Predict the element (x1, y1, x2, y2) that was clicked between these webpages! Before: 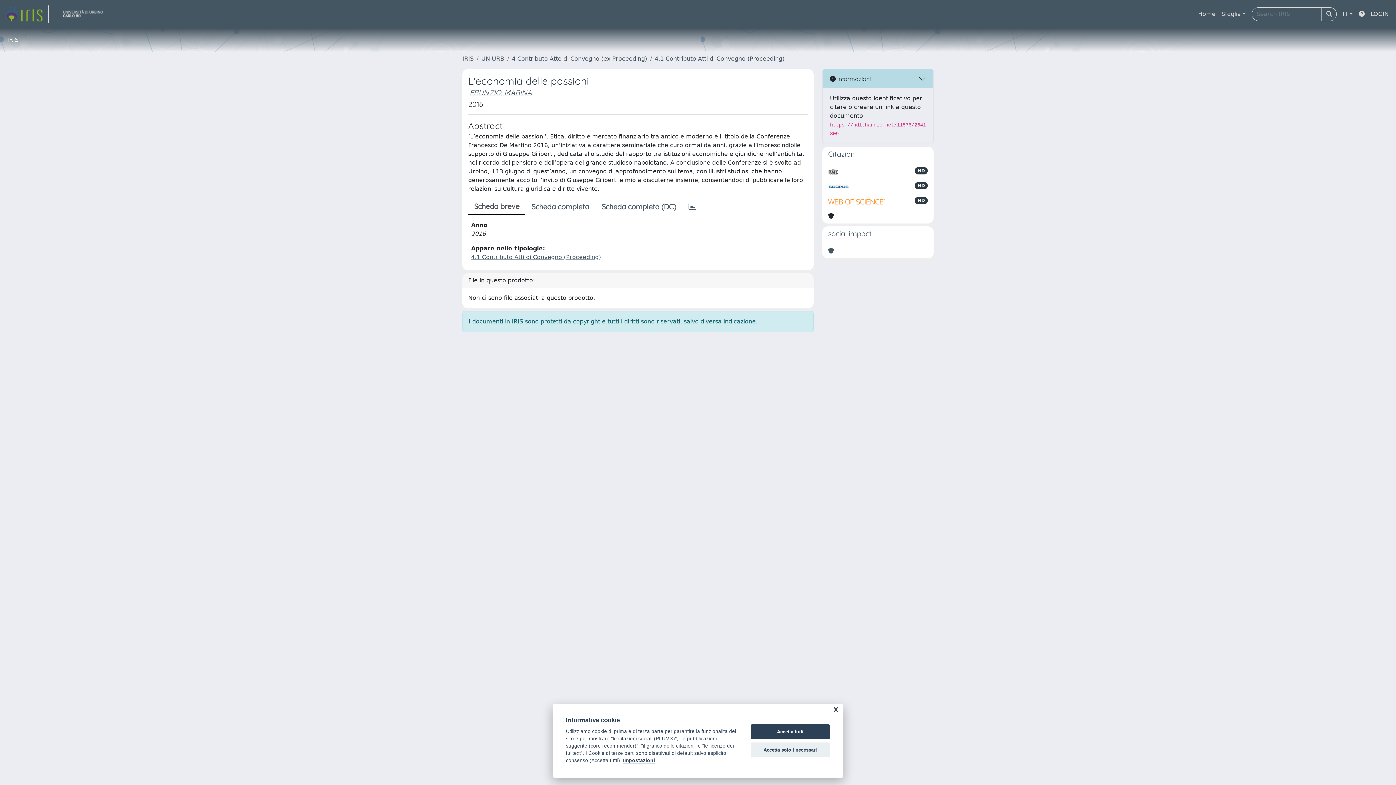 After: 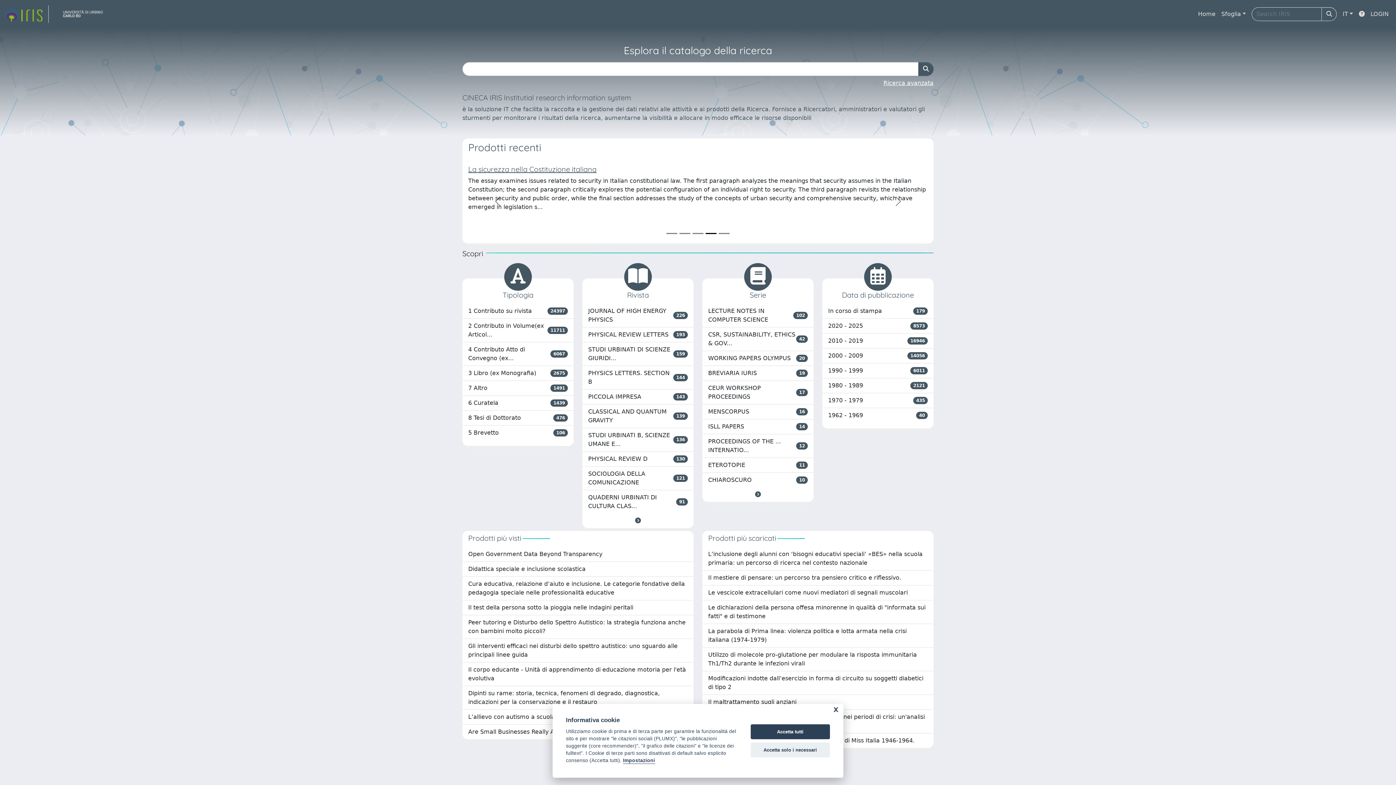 Action: label: IRIS bbox: (462, 55, 473, 62)